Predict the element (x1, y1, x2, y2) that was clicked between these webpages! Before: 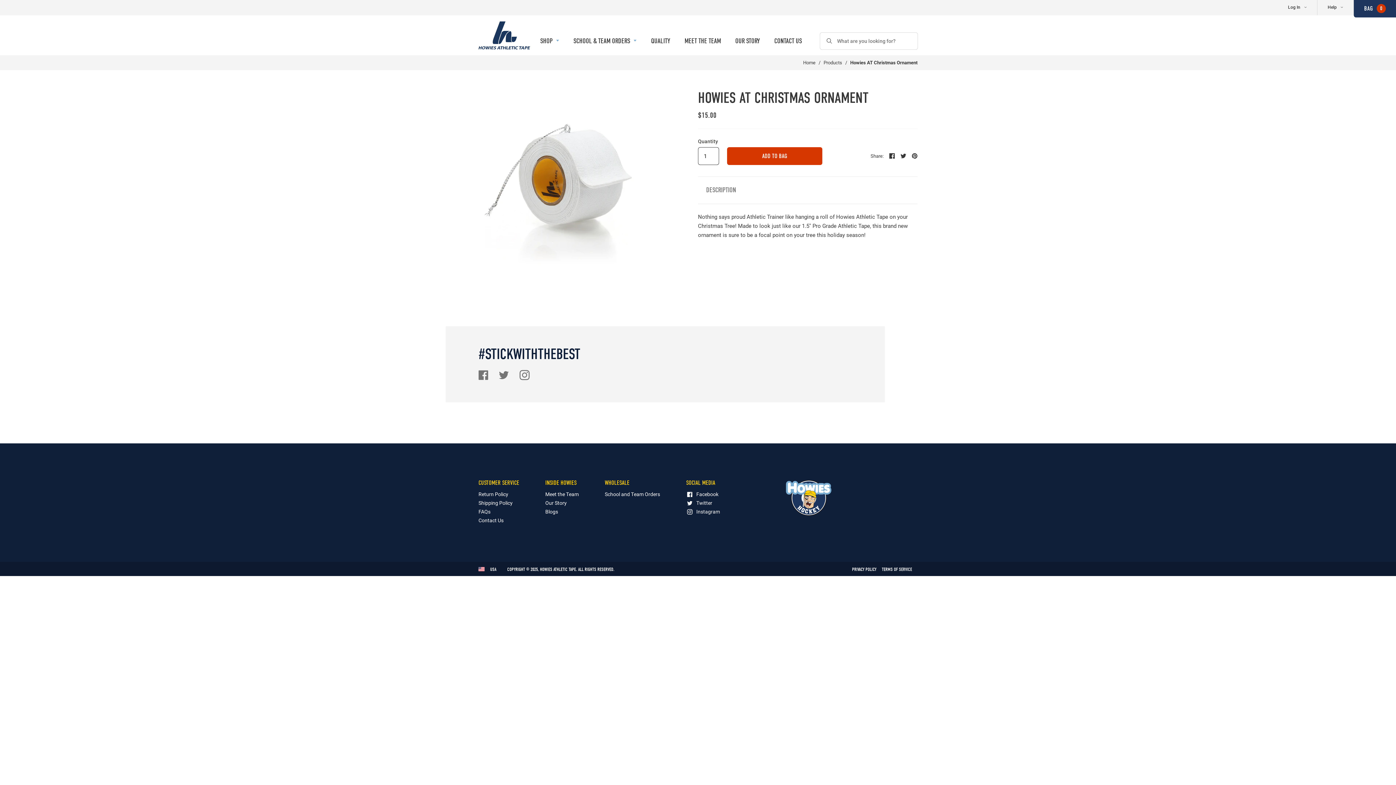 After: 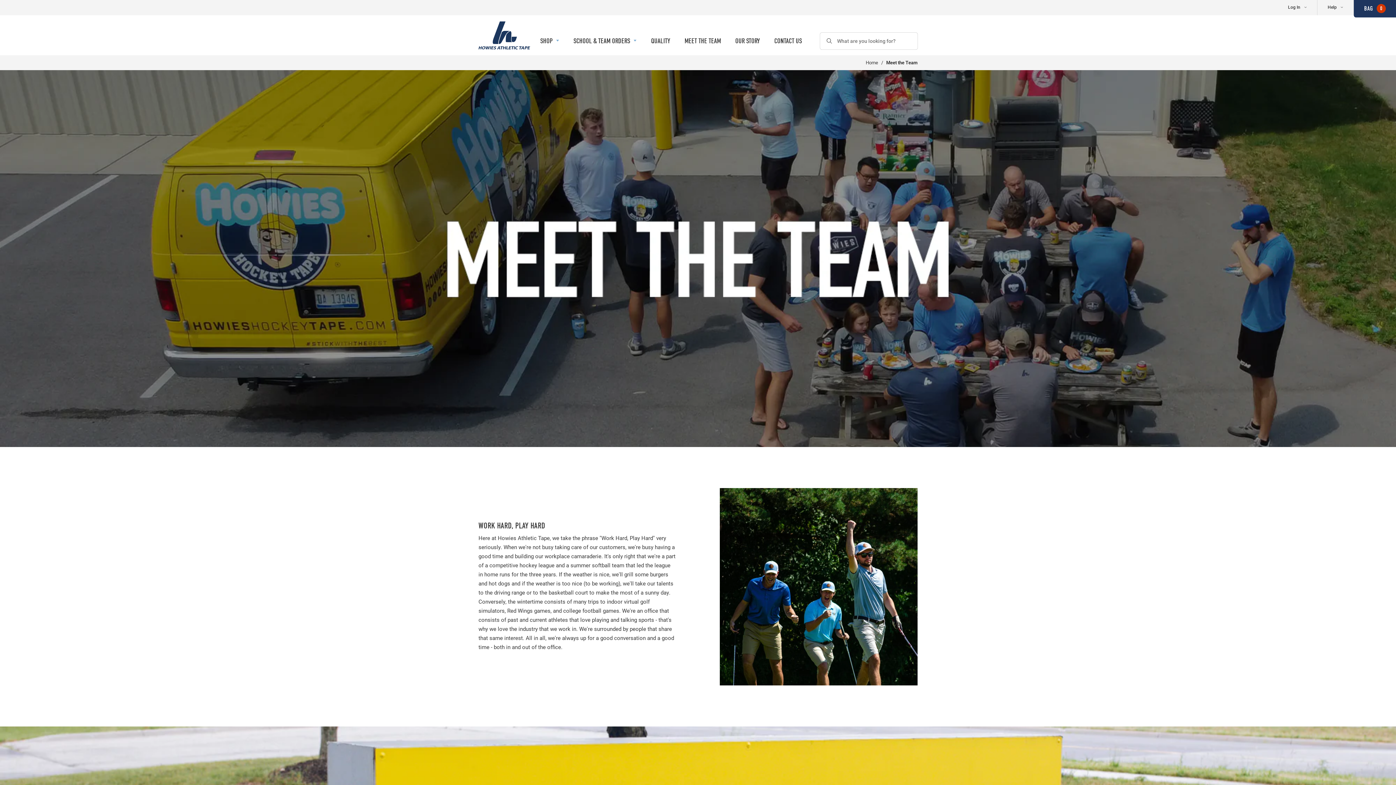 Action: bbox: (545, 491, 578, 497) label: Meet the Team